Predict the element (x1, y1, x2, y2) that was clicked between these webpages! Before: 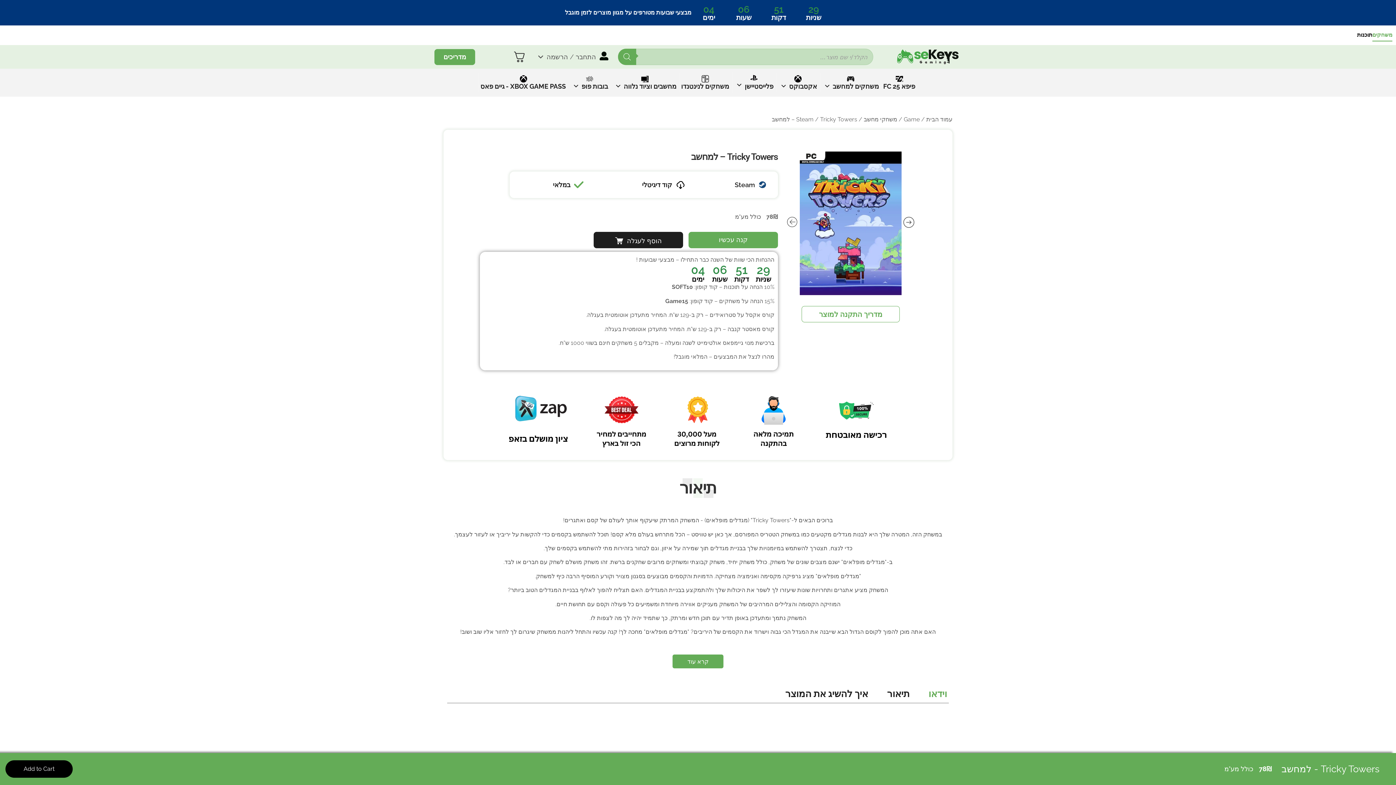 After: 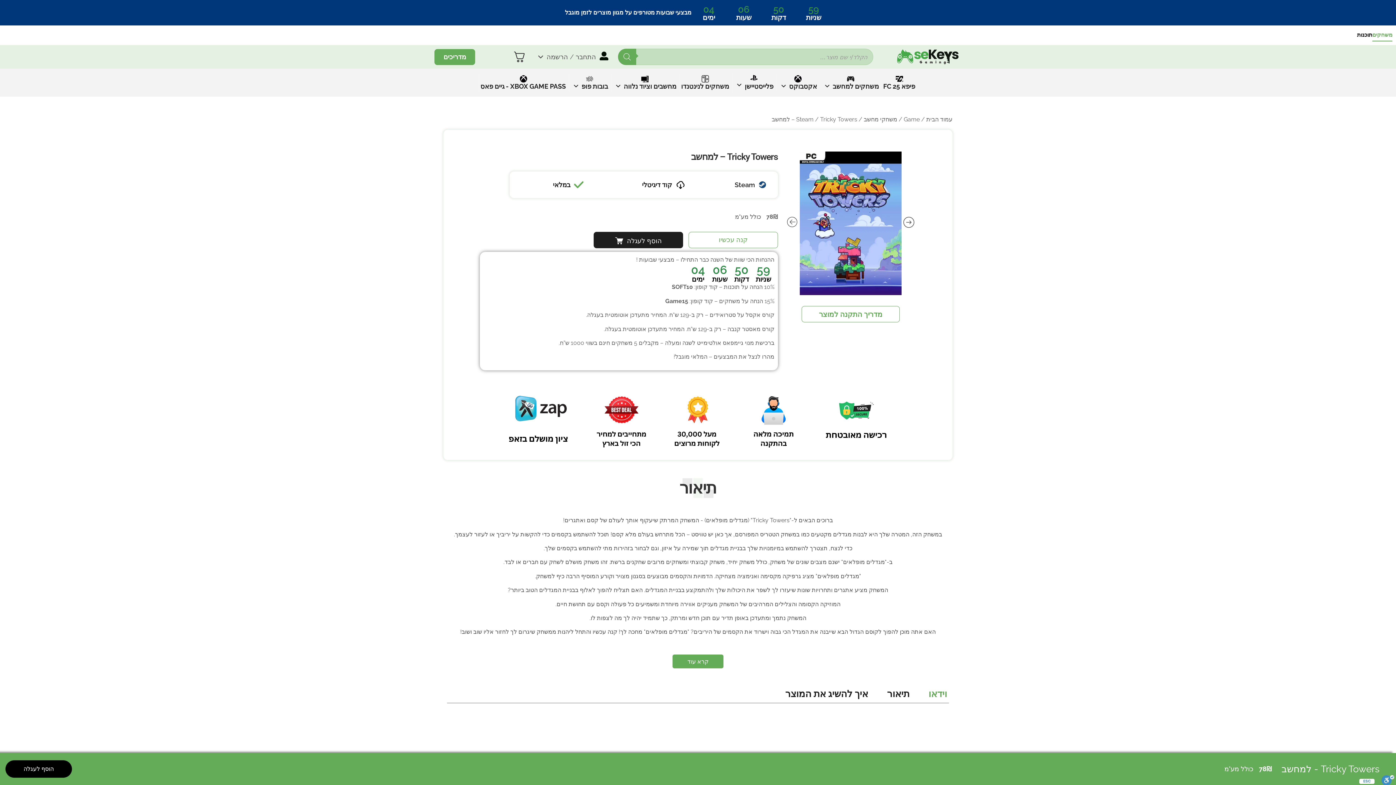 Action: bbox: (688, 232, 778, 248) label: קנה עכשיו